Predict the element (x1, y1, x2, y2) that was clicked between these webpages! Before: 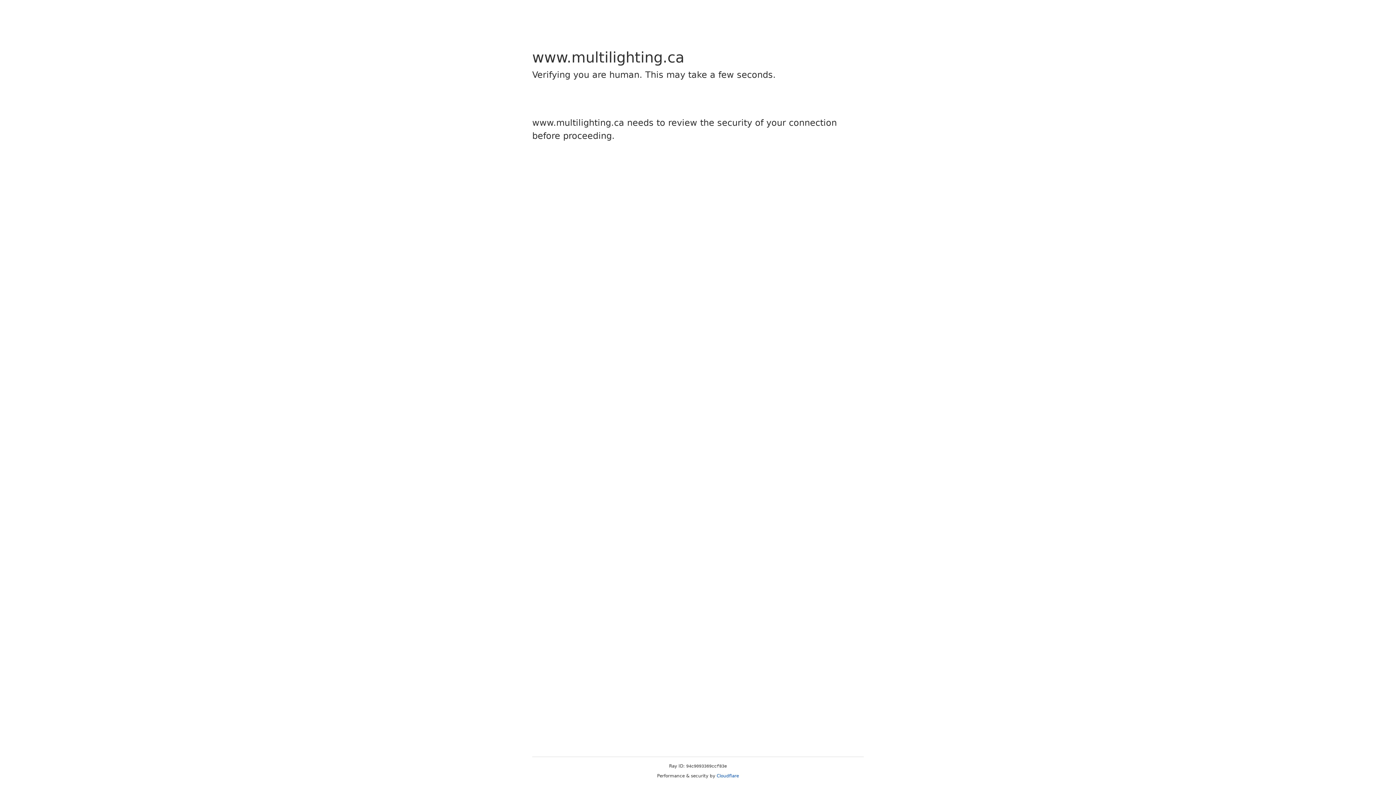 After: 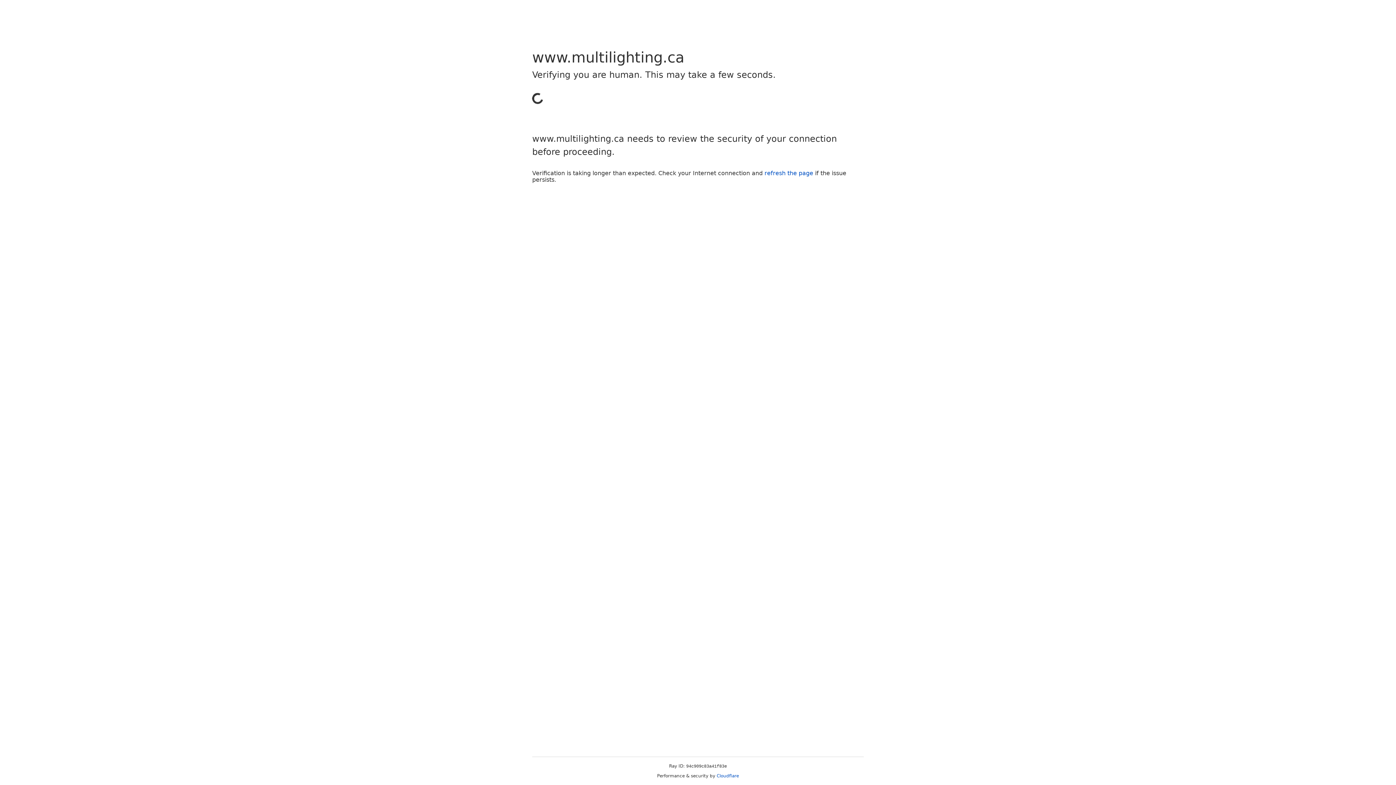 Action: bbox: (716, 773, 739, 778) label: Cloudflare